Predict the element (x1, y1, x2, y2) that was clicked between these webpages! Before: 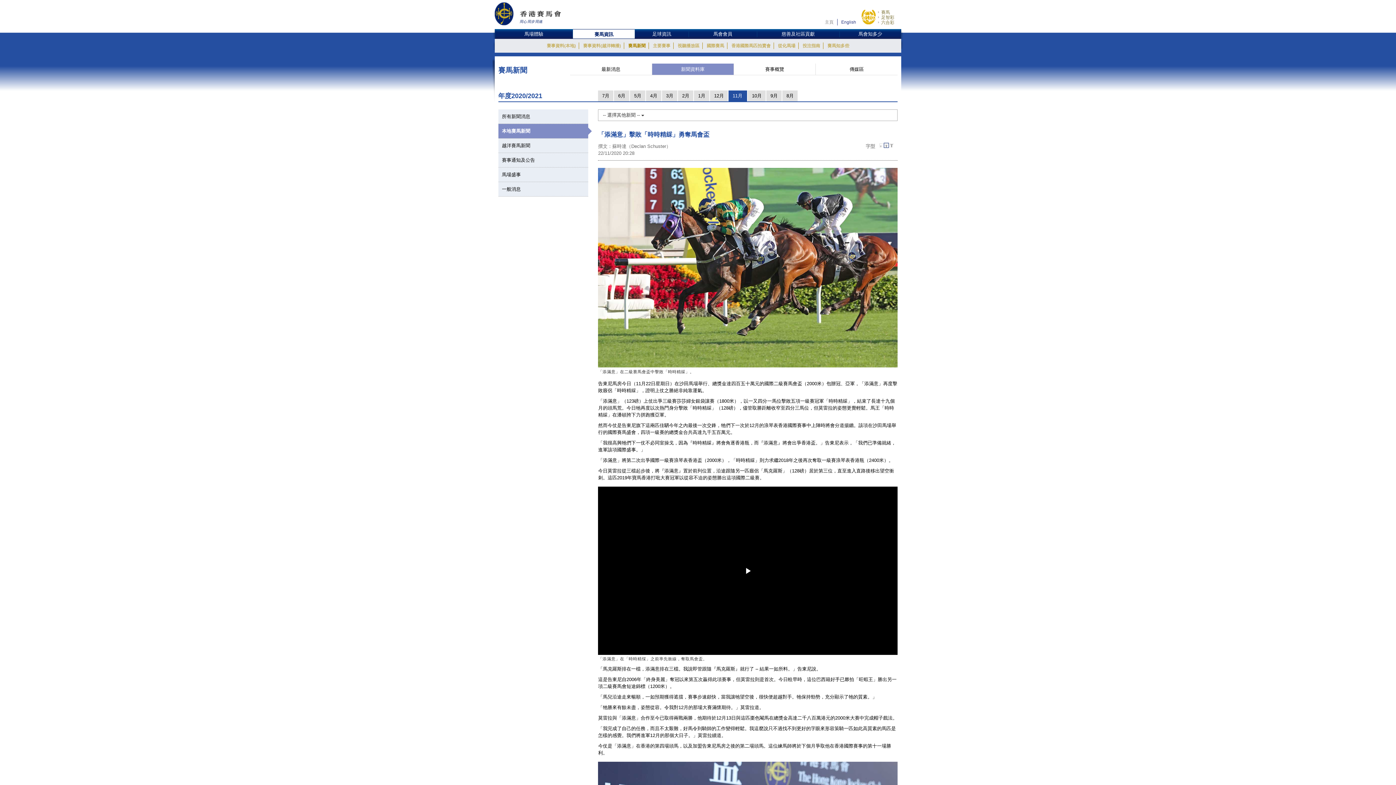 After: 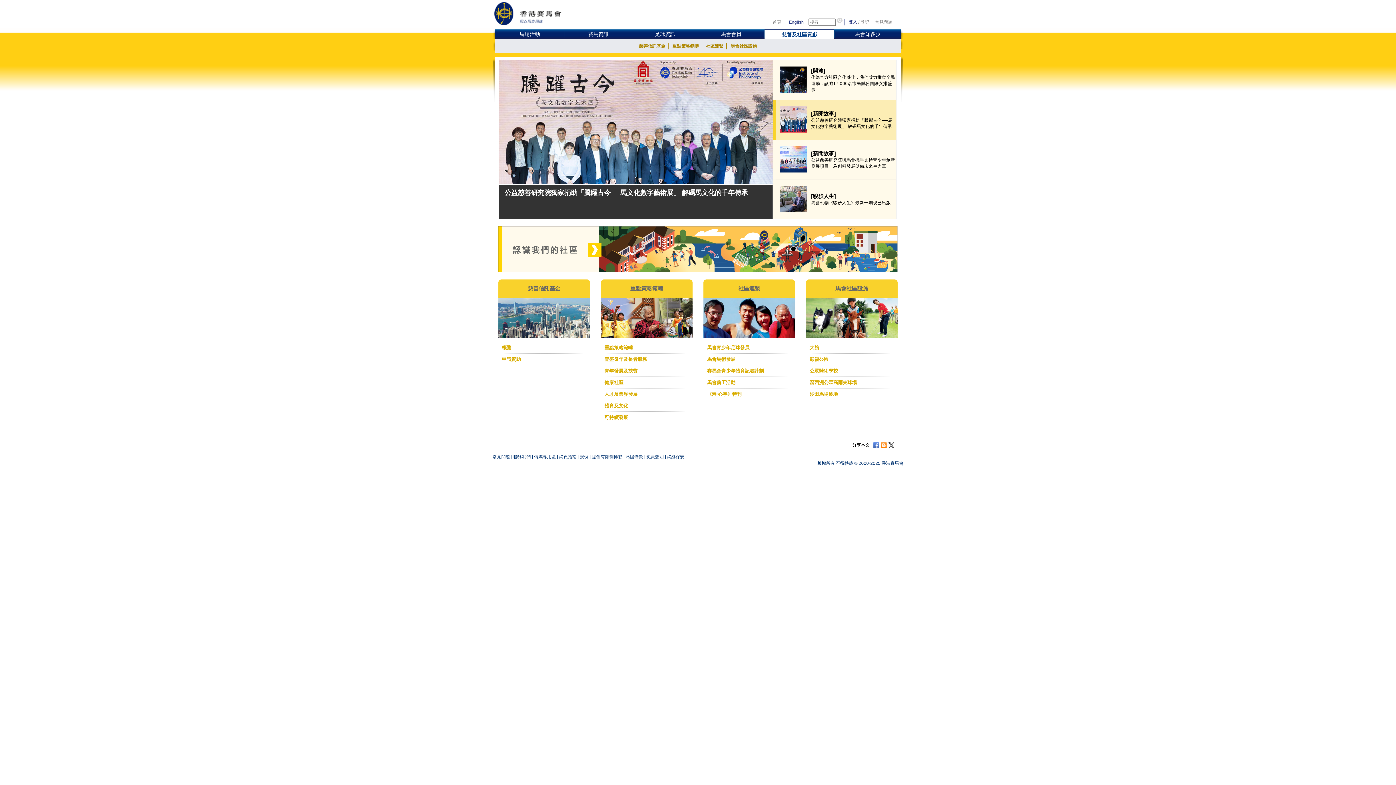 Action: bbox: (757, 29, 839, 38) label: 慈善及社區貢獻